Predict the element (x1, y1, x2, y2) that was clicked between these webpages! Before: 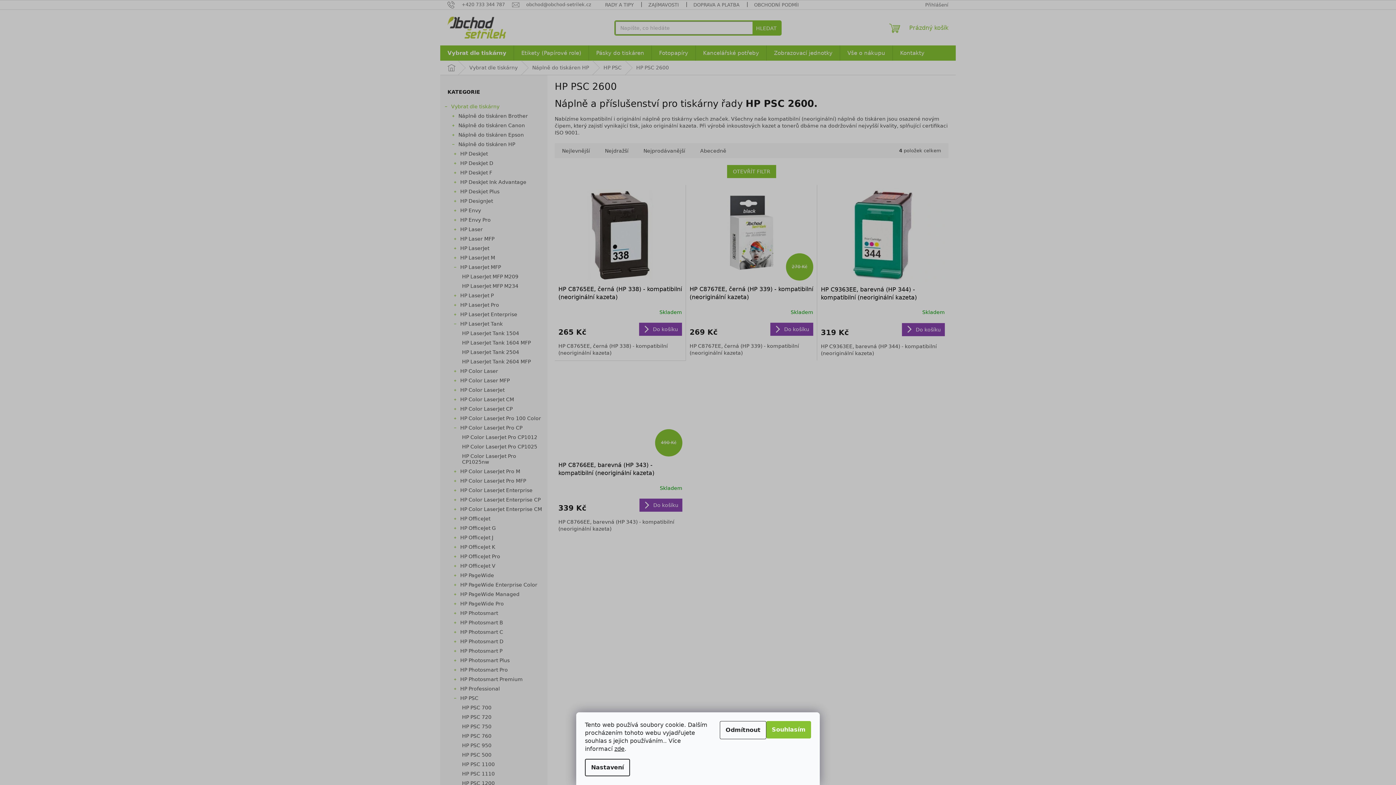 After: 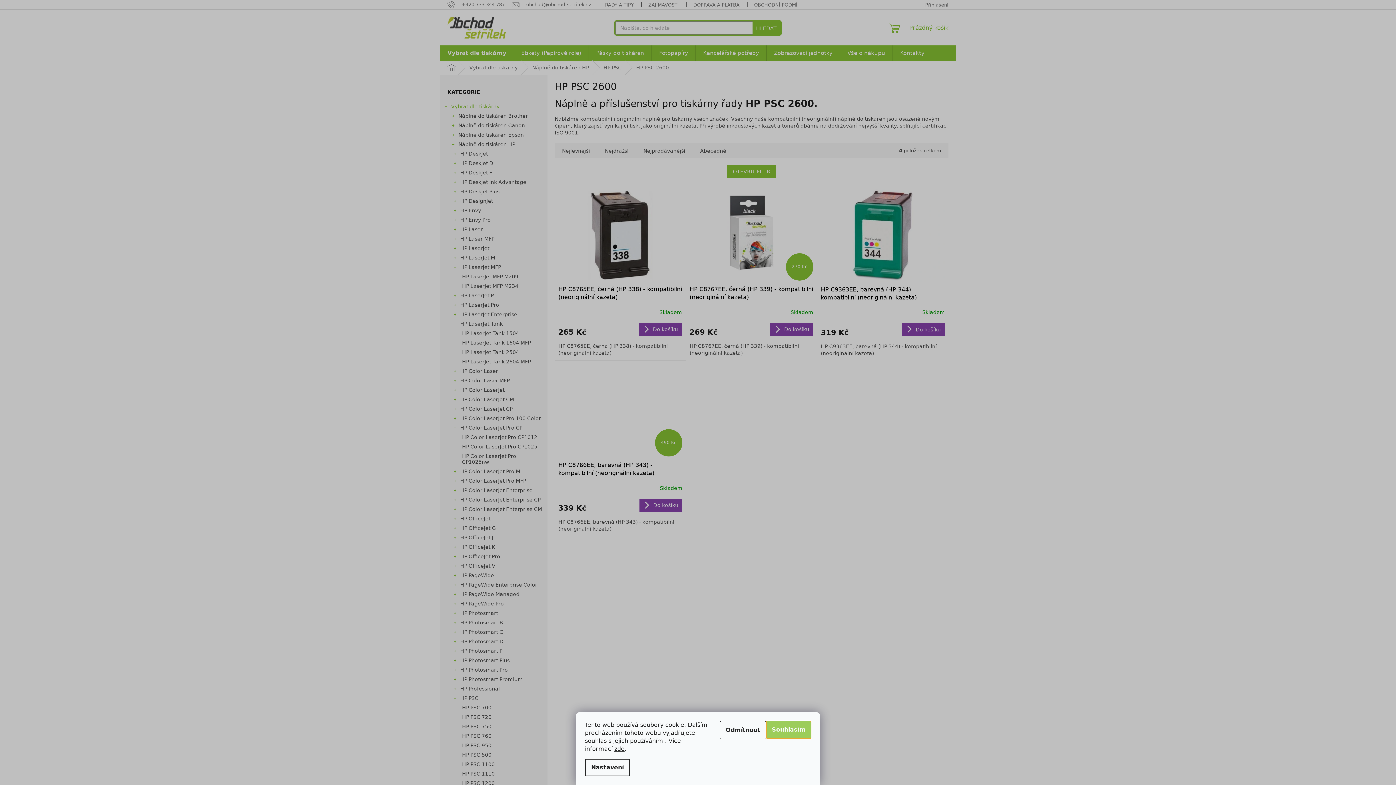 Action: bbox: (766, 721, 811, 738) label: Souhlasím